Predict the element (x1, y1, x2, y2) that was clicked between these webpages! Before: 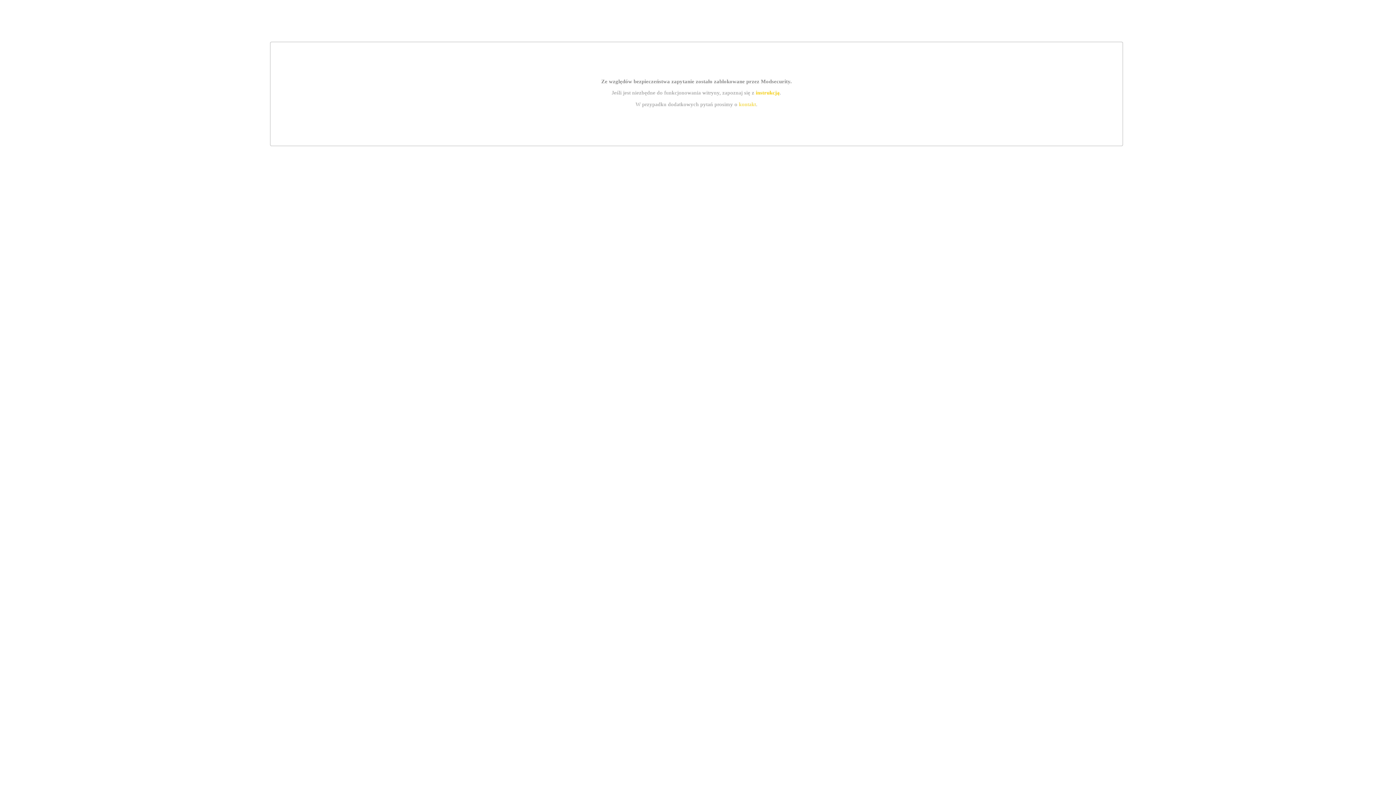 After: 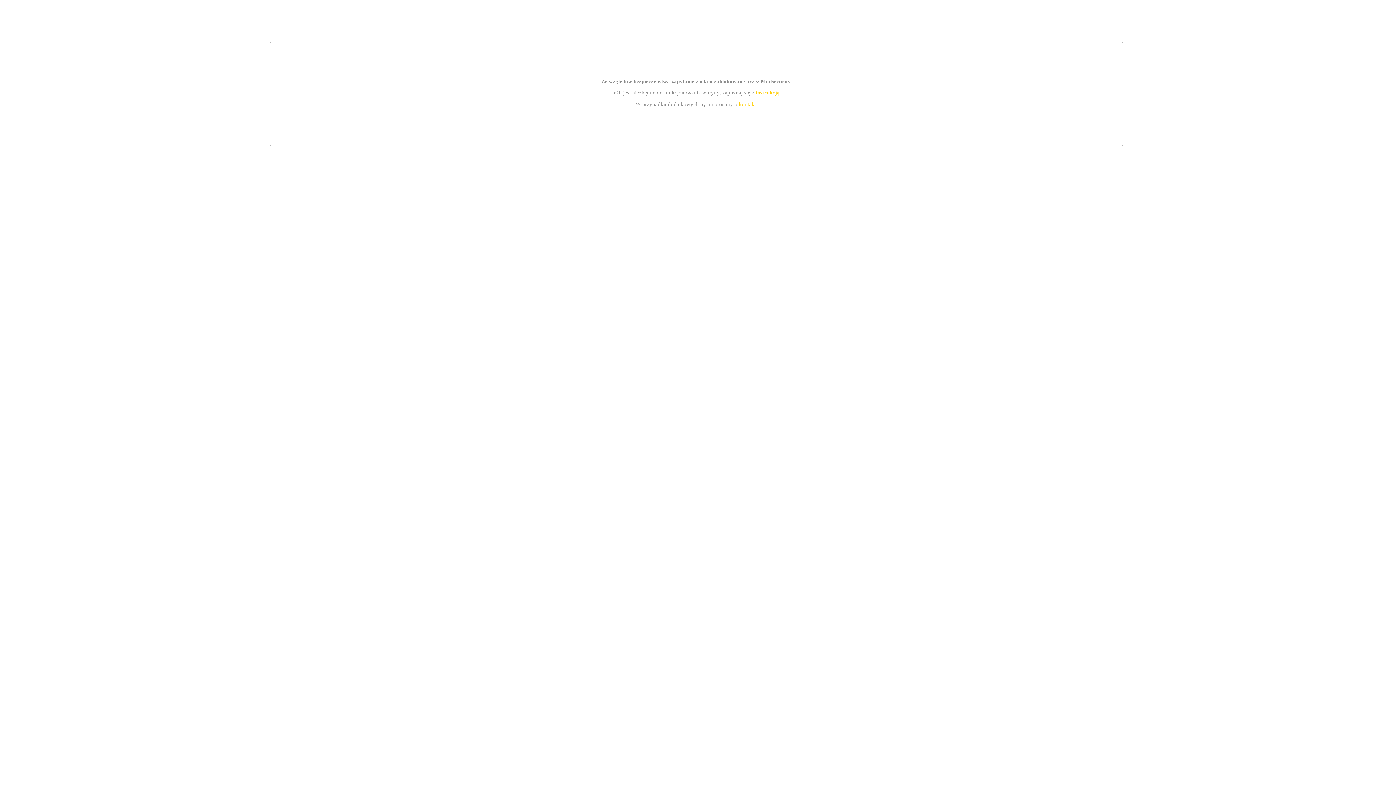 Action: bbox: (755, 89, 779, 95) label: instrukcją